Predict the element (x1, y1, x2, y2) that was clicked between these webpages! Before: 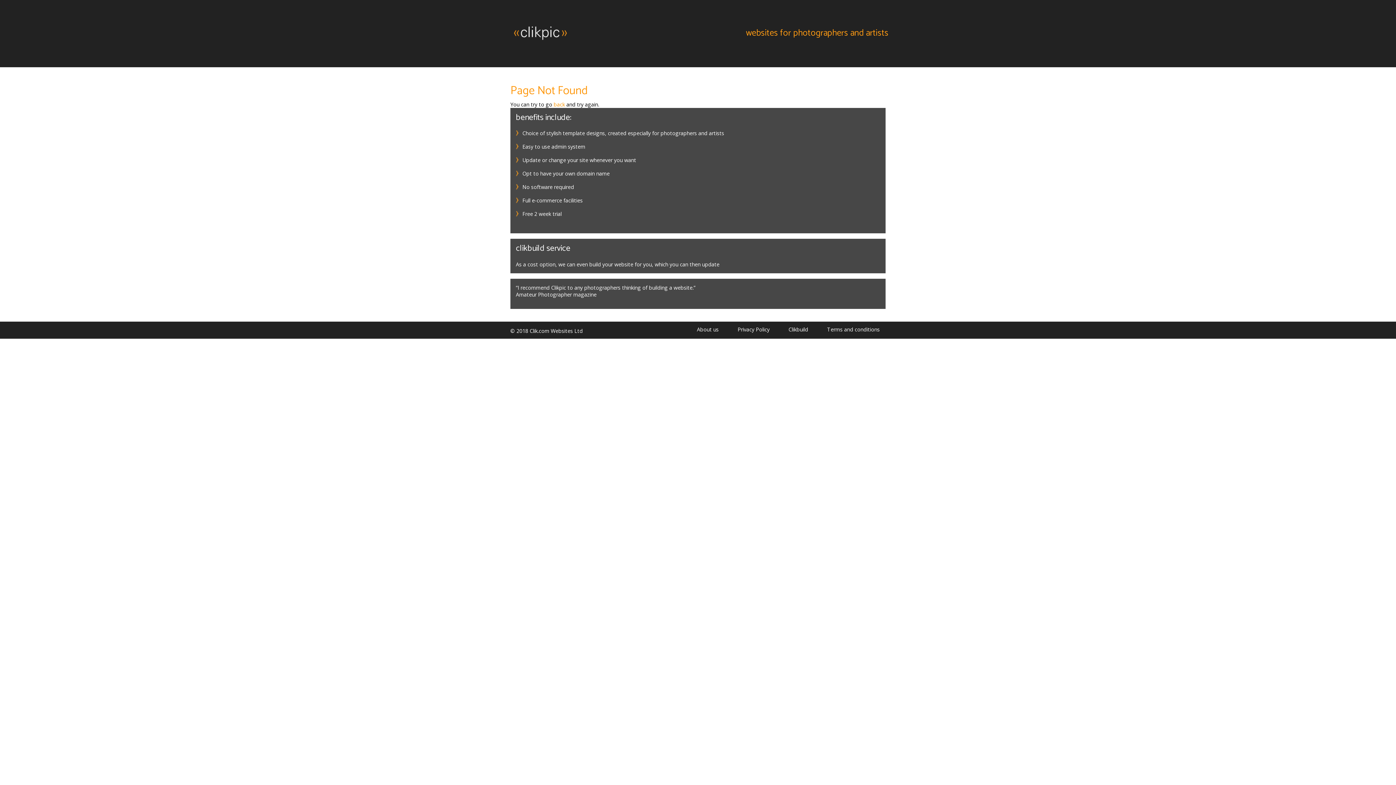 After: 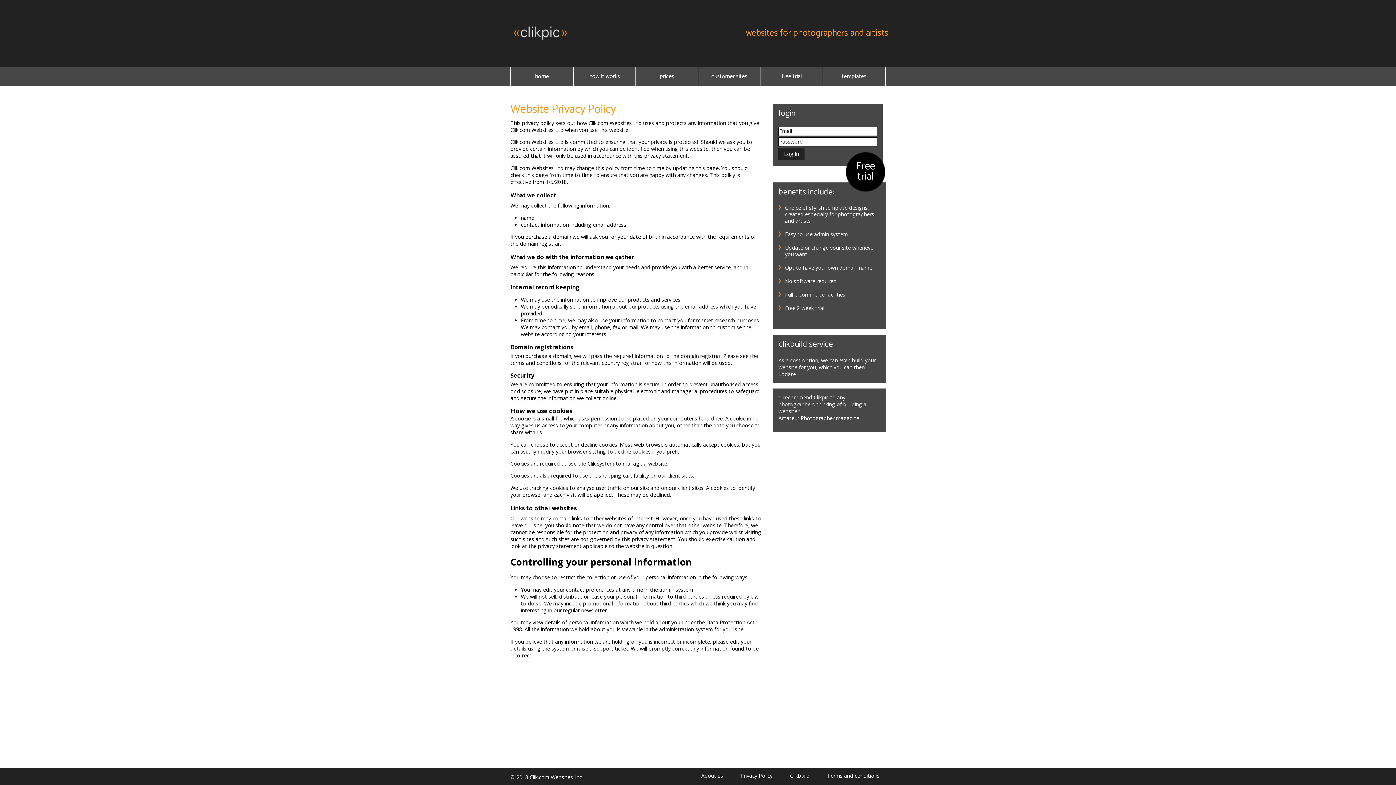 Action: bbox: (729, 326, 778, 333) label: Privacy Policy